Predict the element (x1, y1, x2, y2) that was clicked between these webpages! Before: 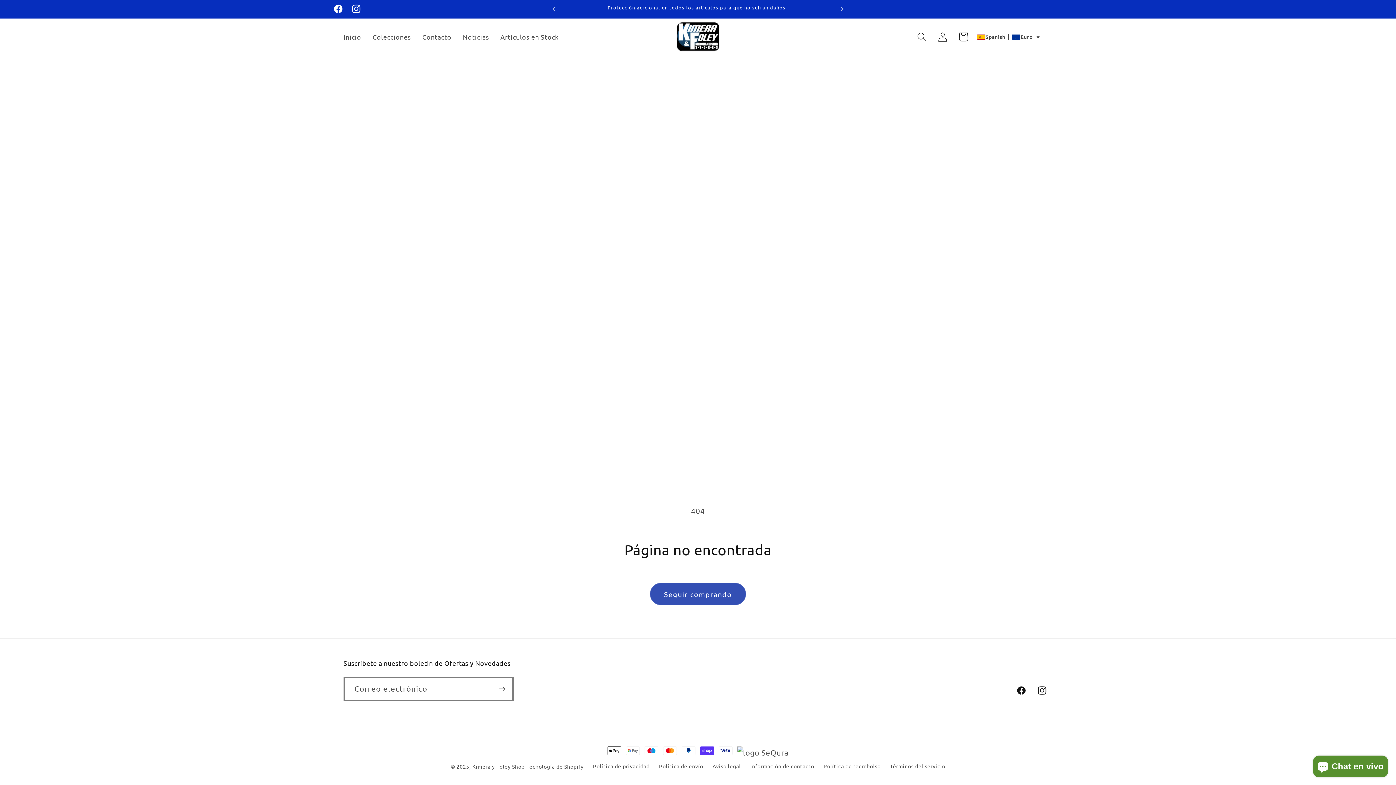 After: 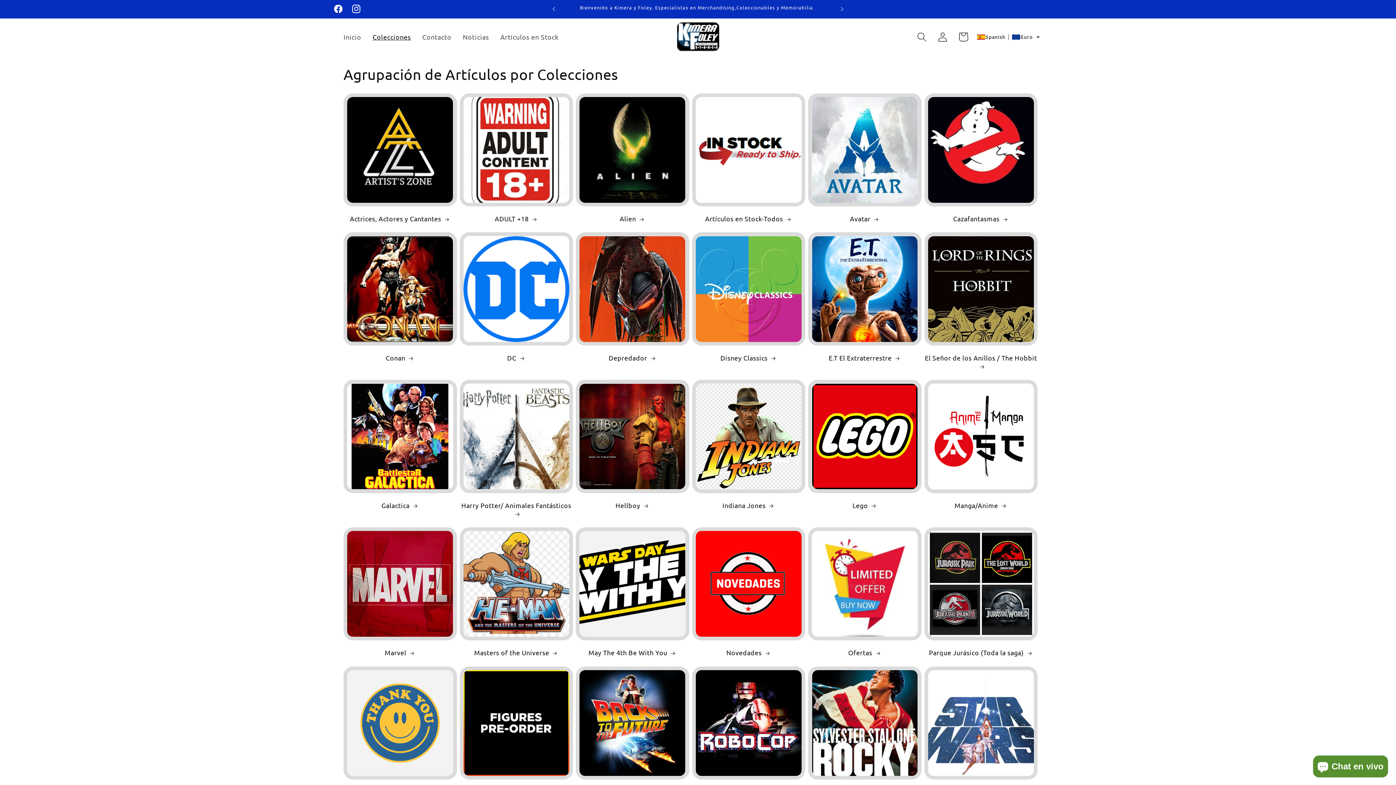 Action: label: Colecciones bbox: (367, 27, 416, 46)